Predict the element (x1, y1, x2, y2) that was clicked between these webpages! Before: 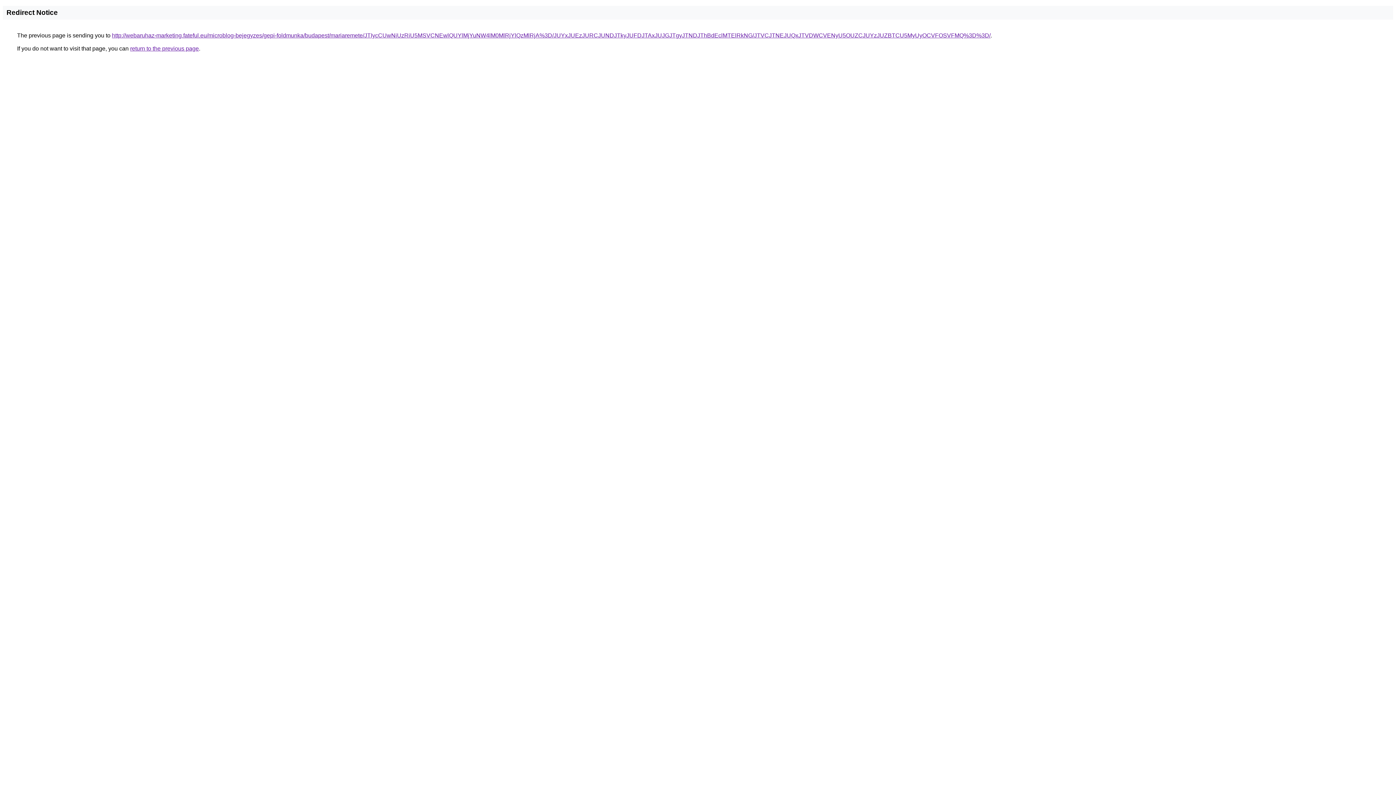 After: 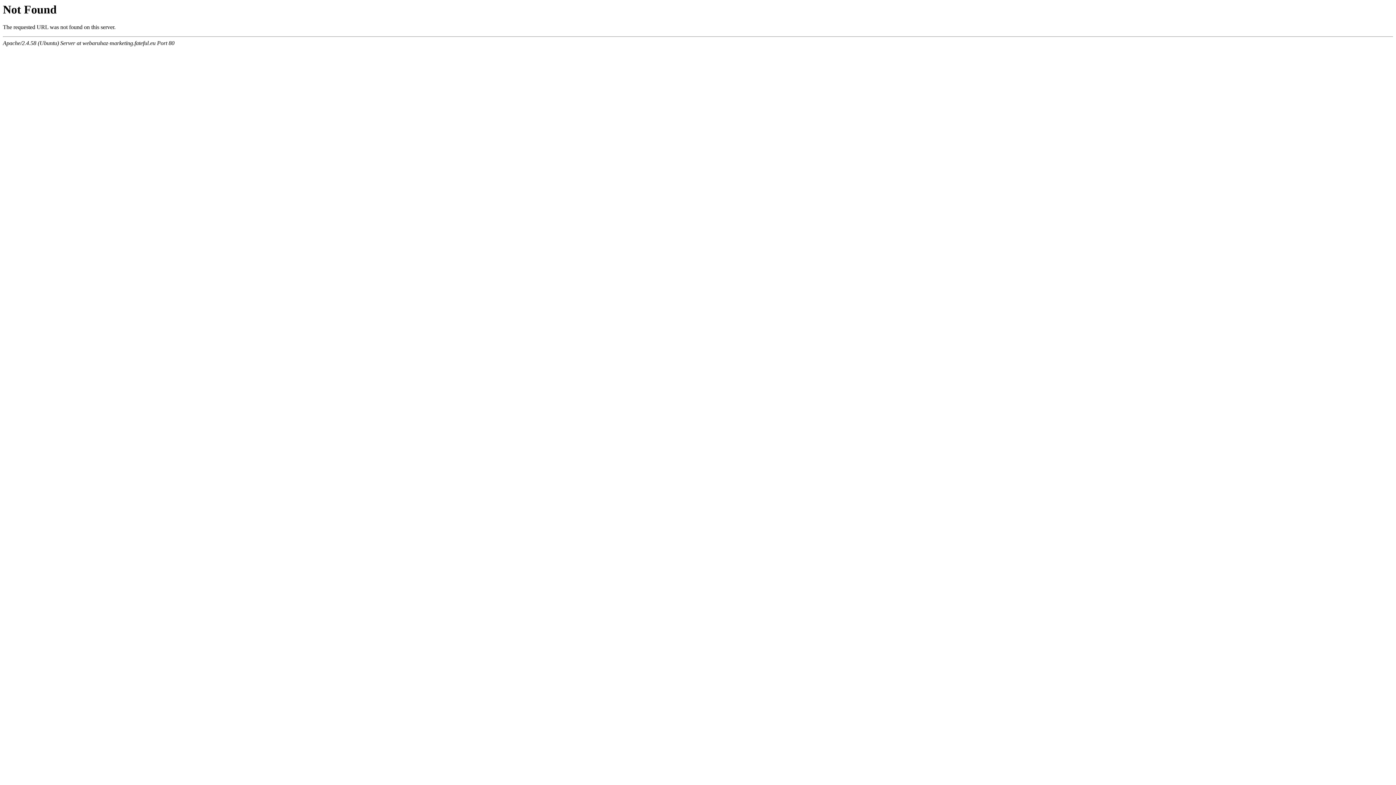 Action: bbox: (112, 32, 990, 38) label: http://webaruhaz-marketing.fateful.eu/microblog-bejegyzes/gepi-foldmunka/budapest/mariaremete/JTIycCUwNiUzRiU5MSVCNEwlQUYlMjYuNW4lM0MlRjYlQzMlRjA%3D/JUYxJUEzJURCJUNDJTkyJUFDJTAxJUJGJTgyJTNDJThBdEclMTElRkNG/JTVCJTNEJUQxJTVDWCVENyU5OUZCJUYzJUZBTCU5MyUyOCVFOSVFMQ%3D%3D/